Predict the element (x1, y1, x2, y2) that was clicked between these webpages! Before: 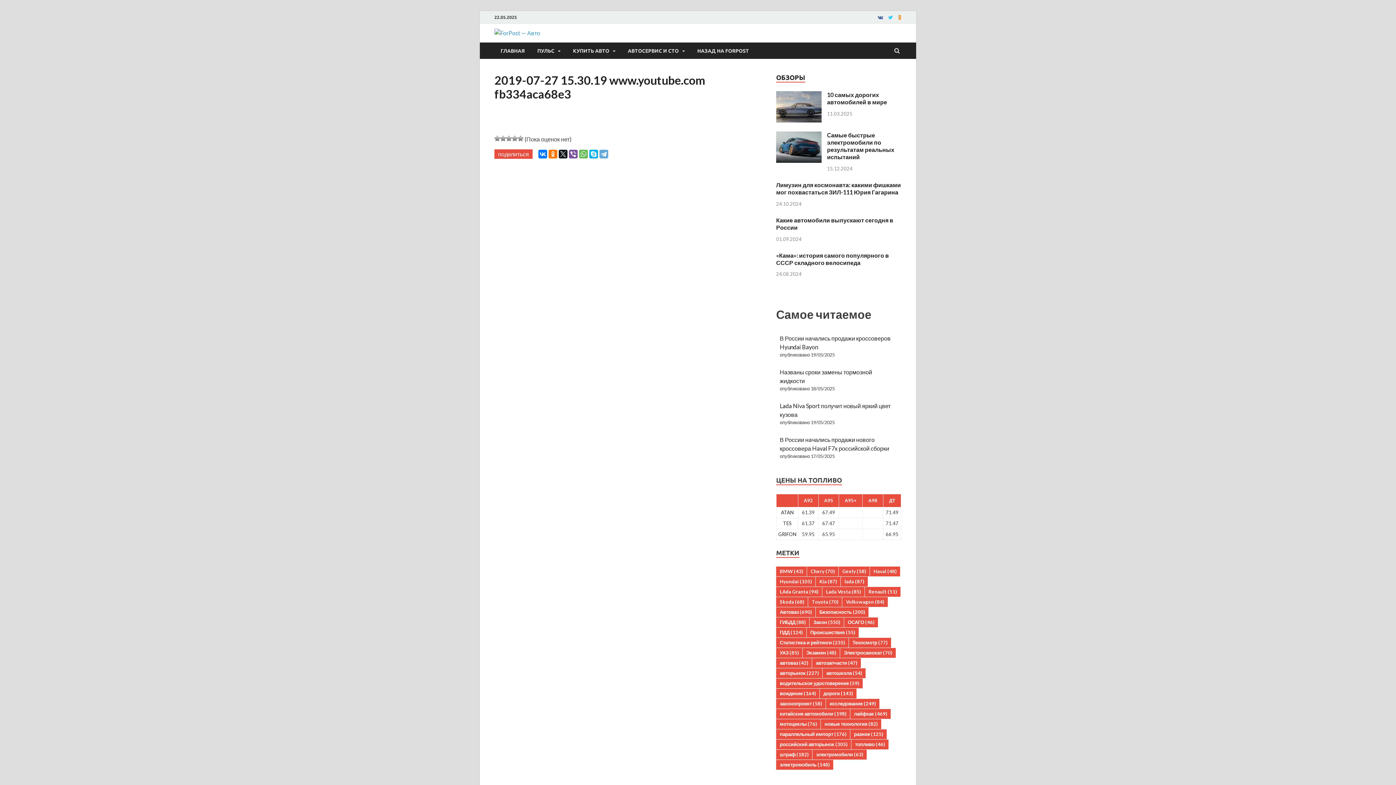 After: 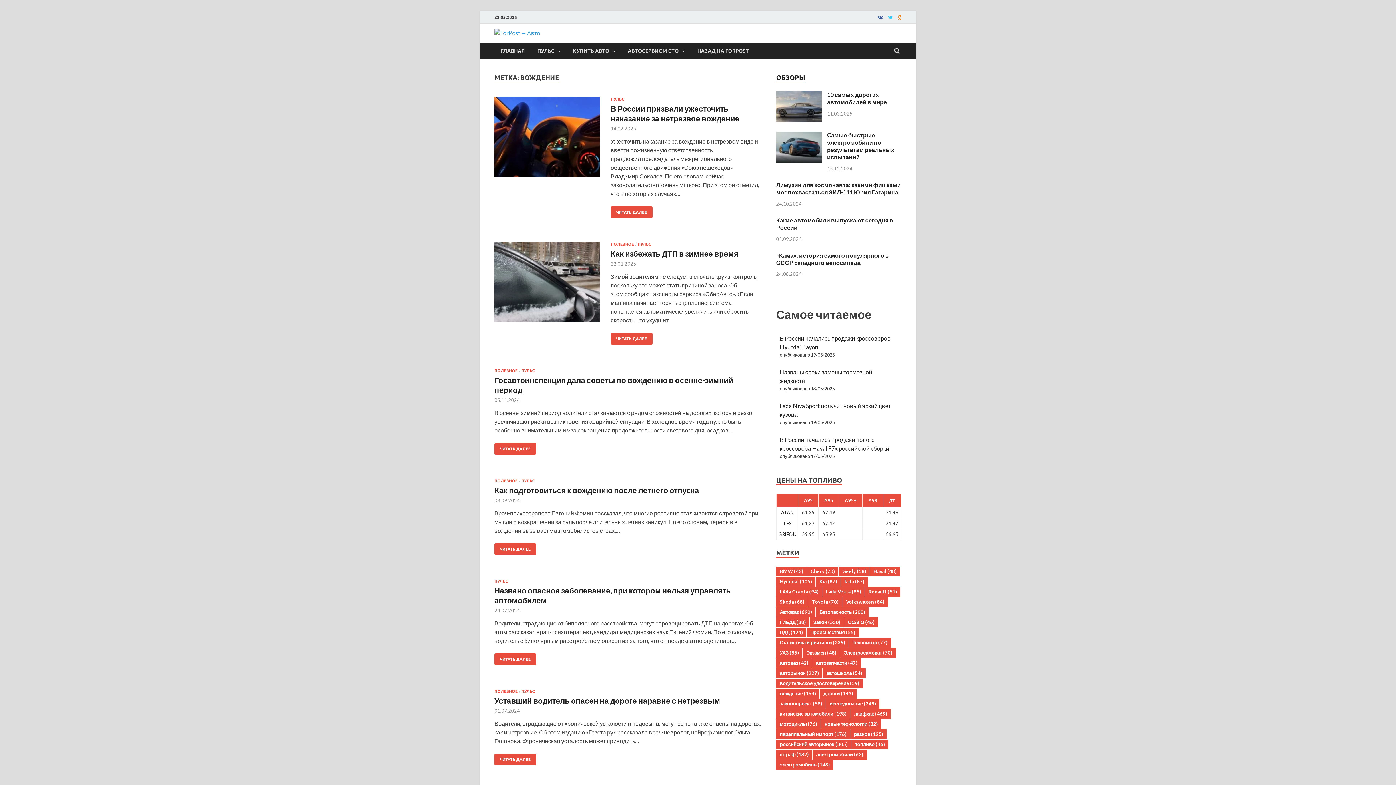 Action: label: вождение (164 элемента) bbox: (776, 689, 819, 698)